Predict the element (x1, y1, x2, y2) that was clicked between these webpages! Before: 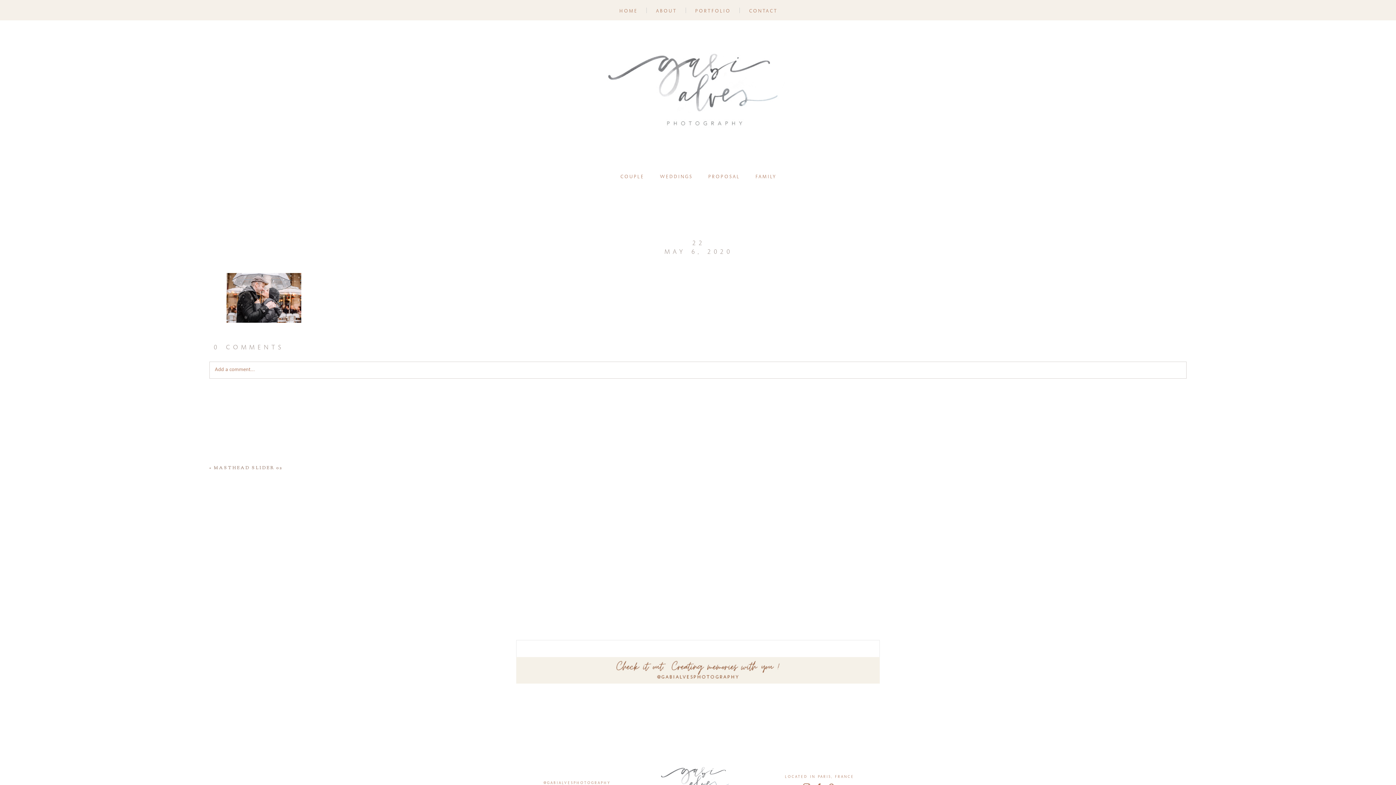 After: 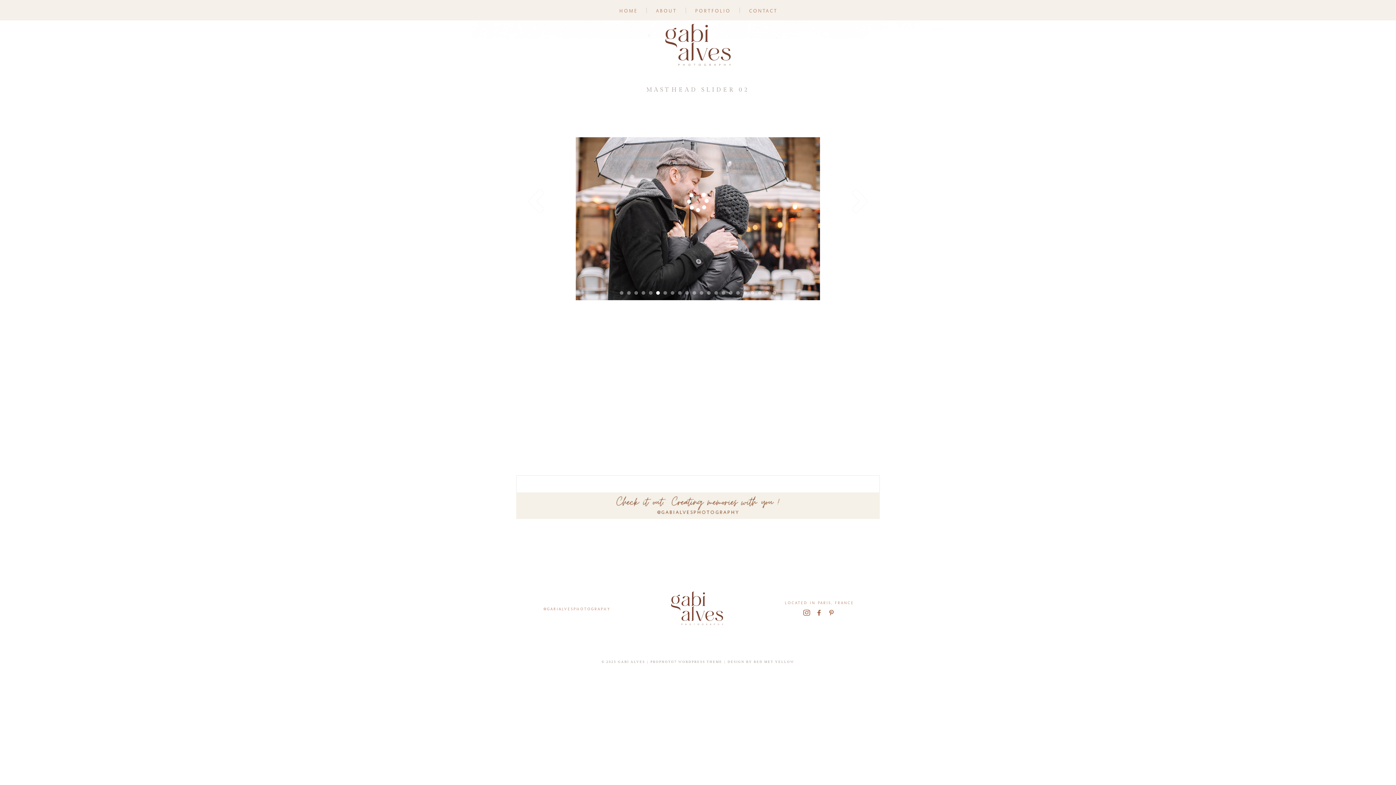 Action: bbox: (213, 465, 282, 471) label: MASTHEAD SLIDER 02